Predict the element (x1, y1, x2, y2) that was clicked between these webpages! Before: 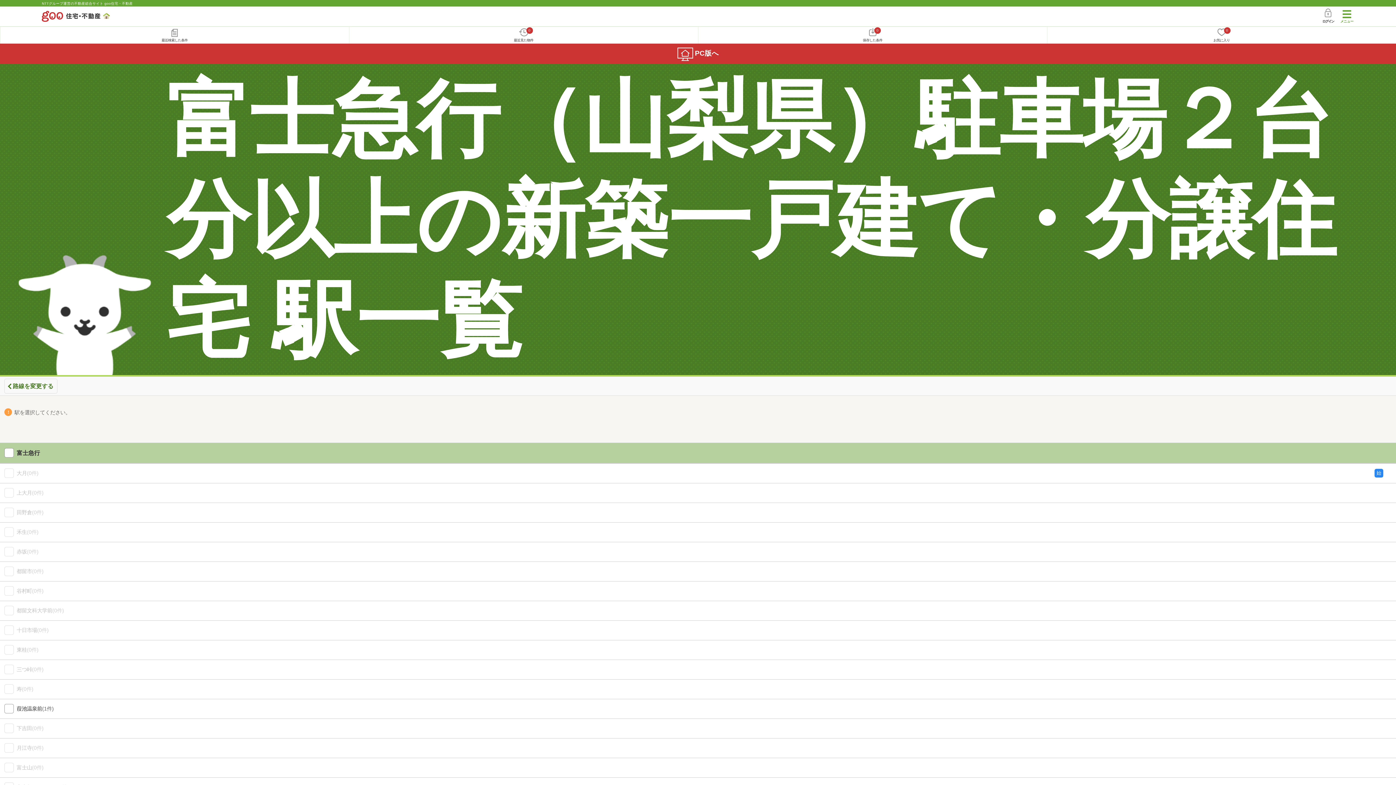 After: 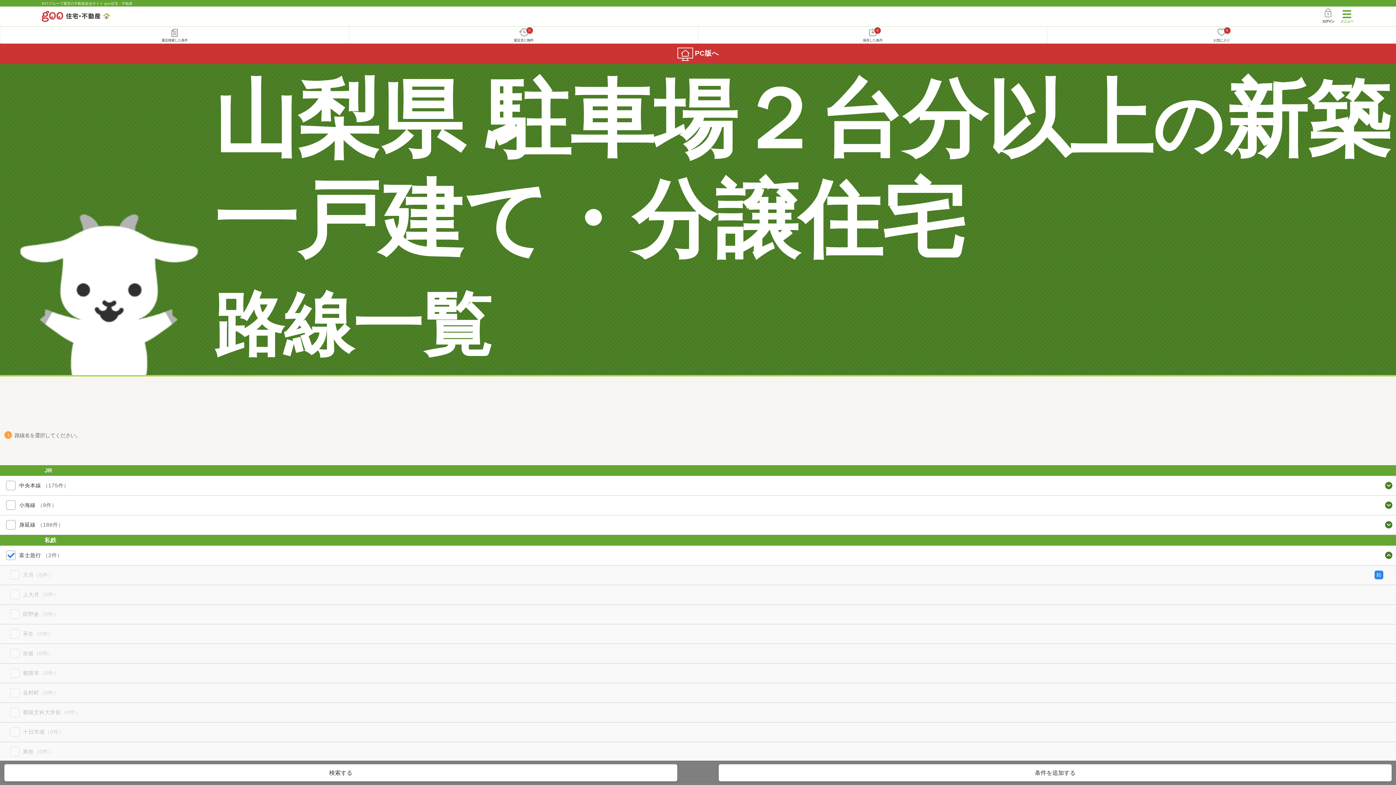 Action: bbox: (4, 378, 57, 393) label: 路線を変更する